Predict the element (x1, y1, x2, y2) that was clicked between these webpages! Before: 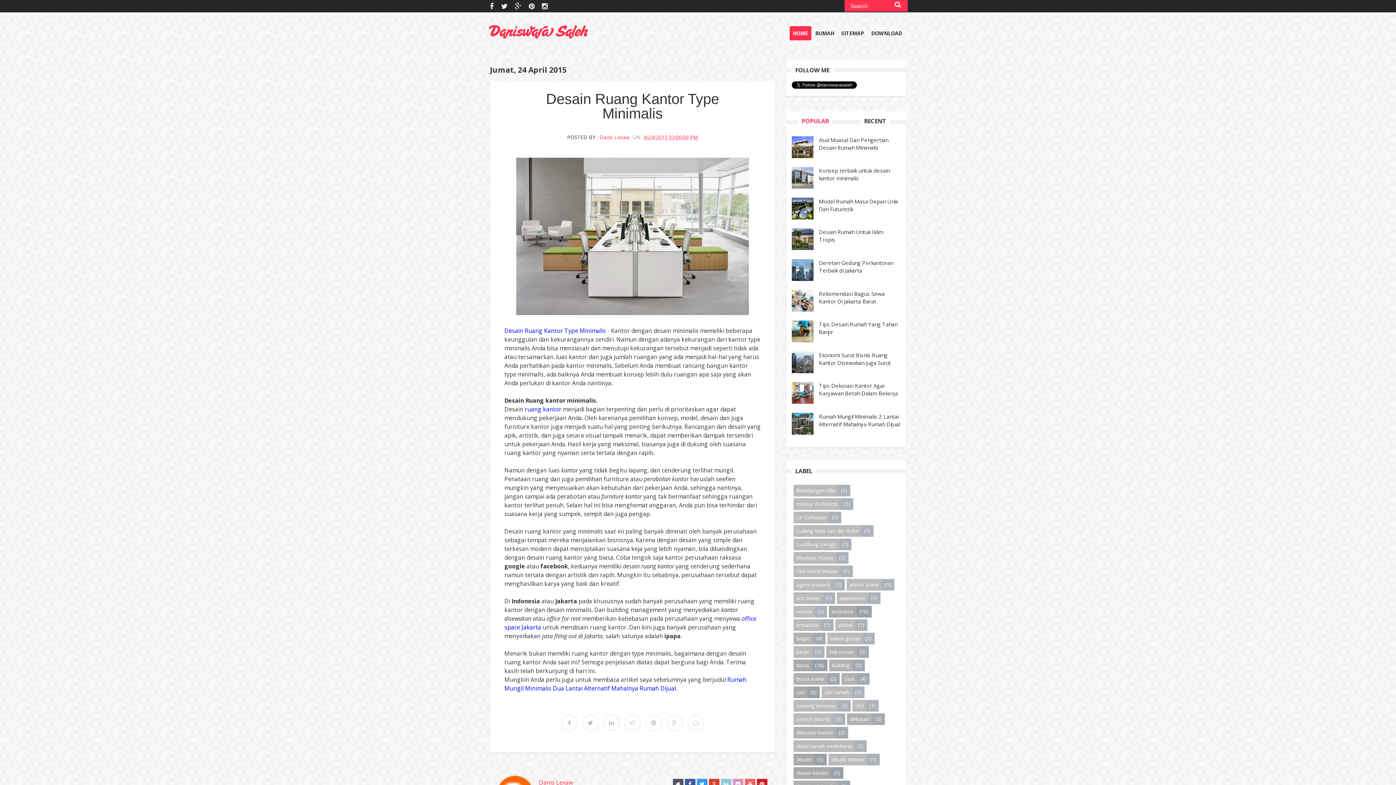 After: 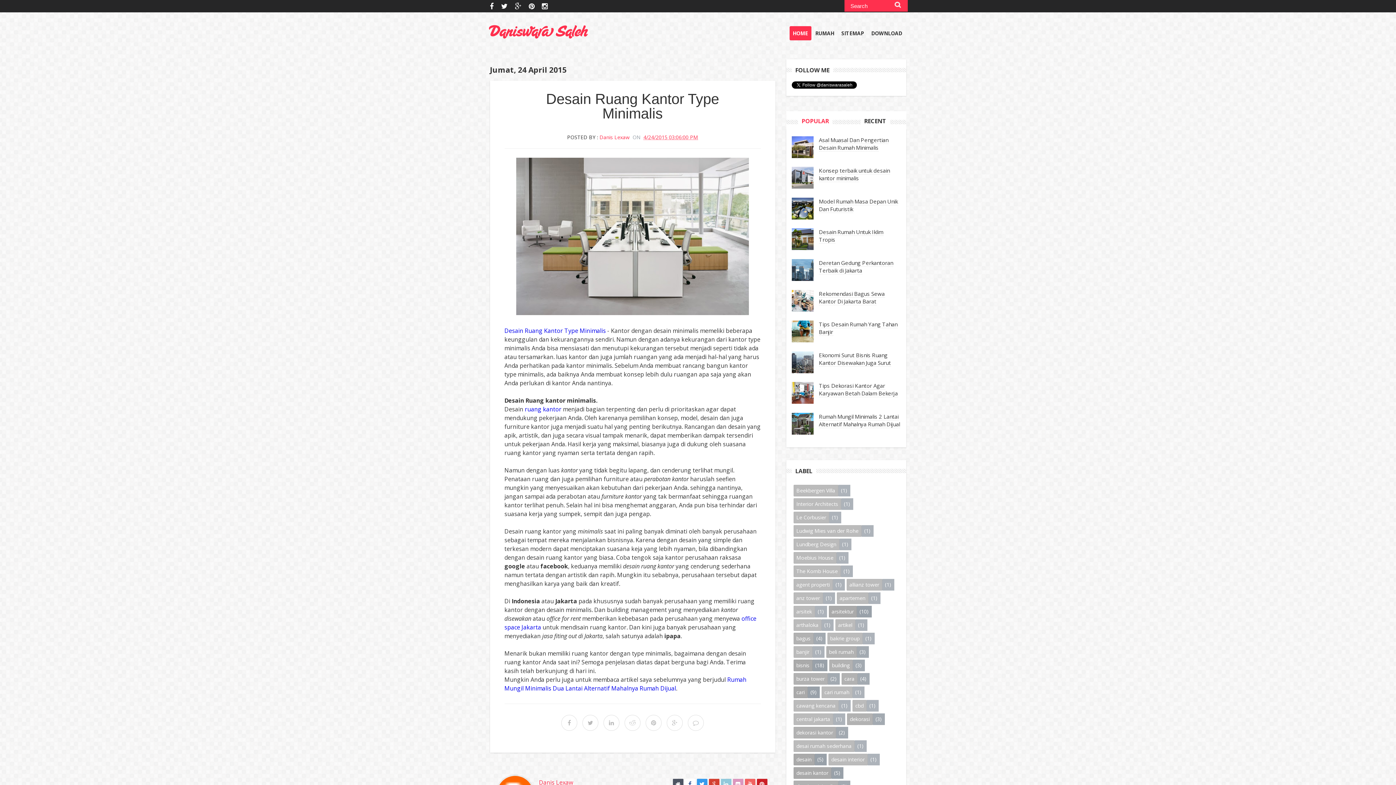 Action: bbox: (684, 779, 695, 789)